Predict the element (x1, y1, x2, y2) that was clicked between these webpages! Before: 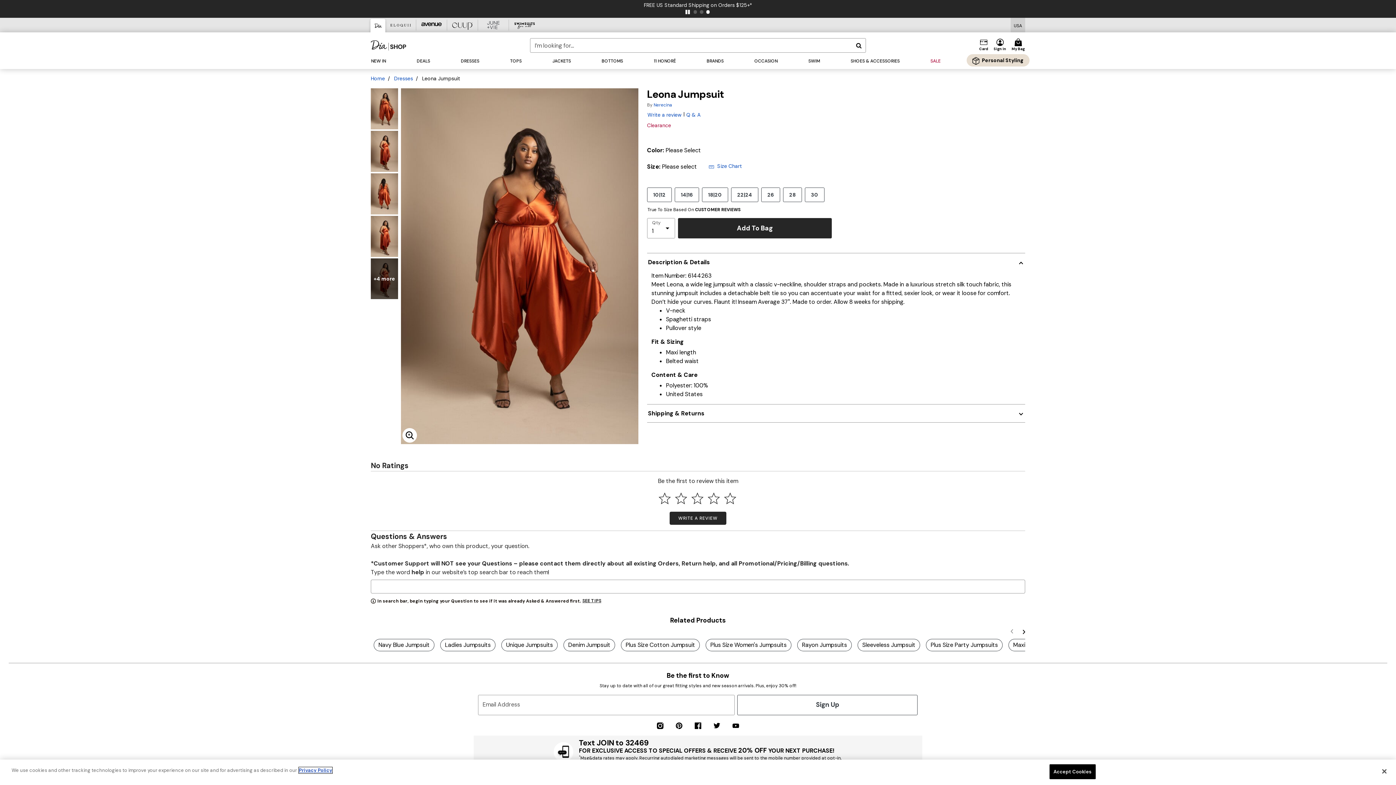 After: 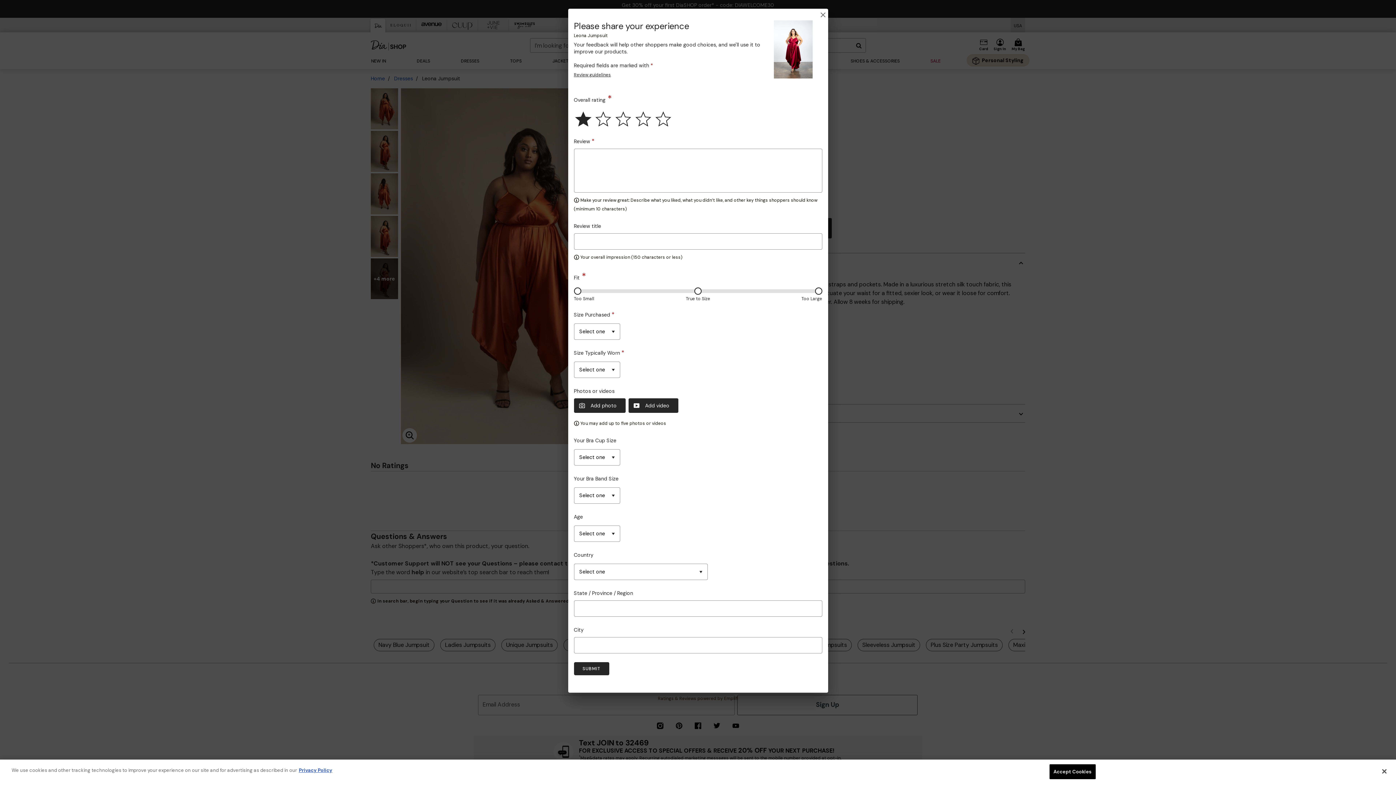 Action: label: Select to rate 1 star bbox: (657, 491, 672, 506)